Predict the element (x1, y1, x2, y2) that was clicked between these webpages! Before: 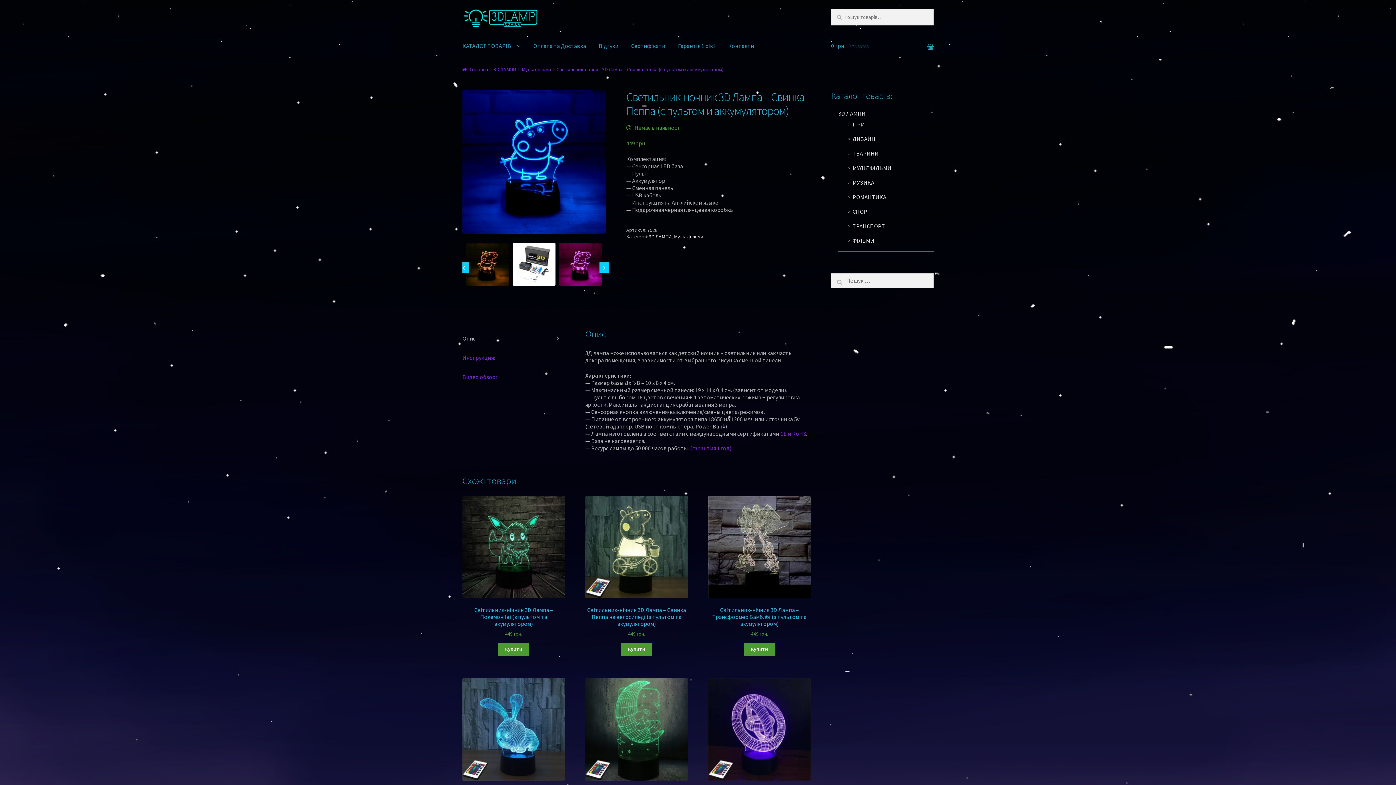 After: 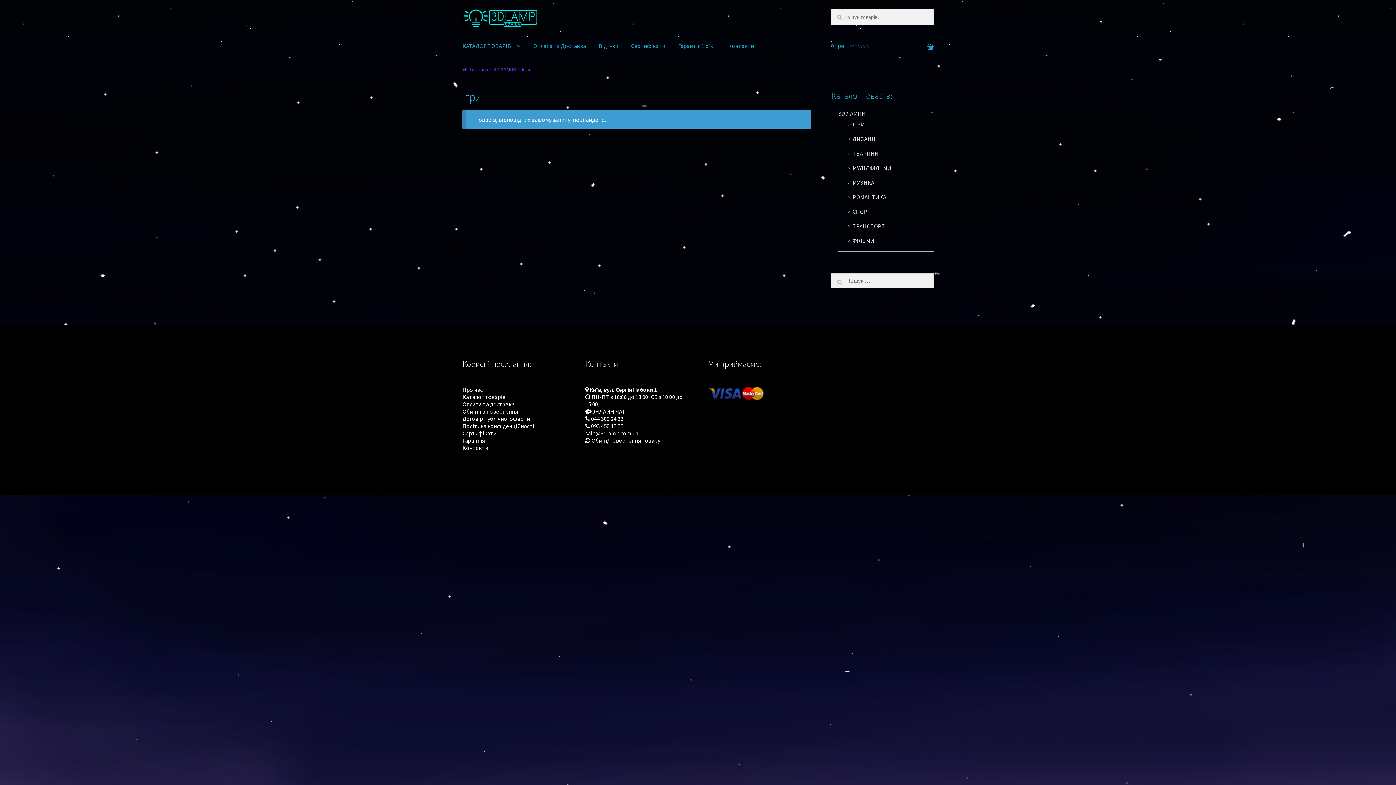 Action: bbox: (852, 120, 865, 128) label: ІГРИ